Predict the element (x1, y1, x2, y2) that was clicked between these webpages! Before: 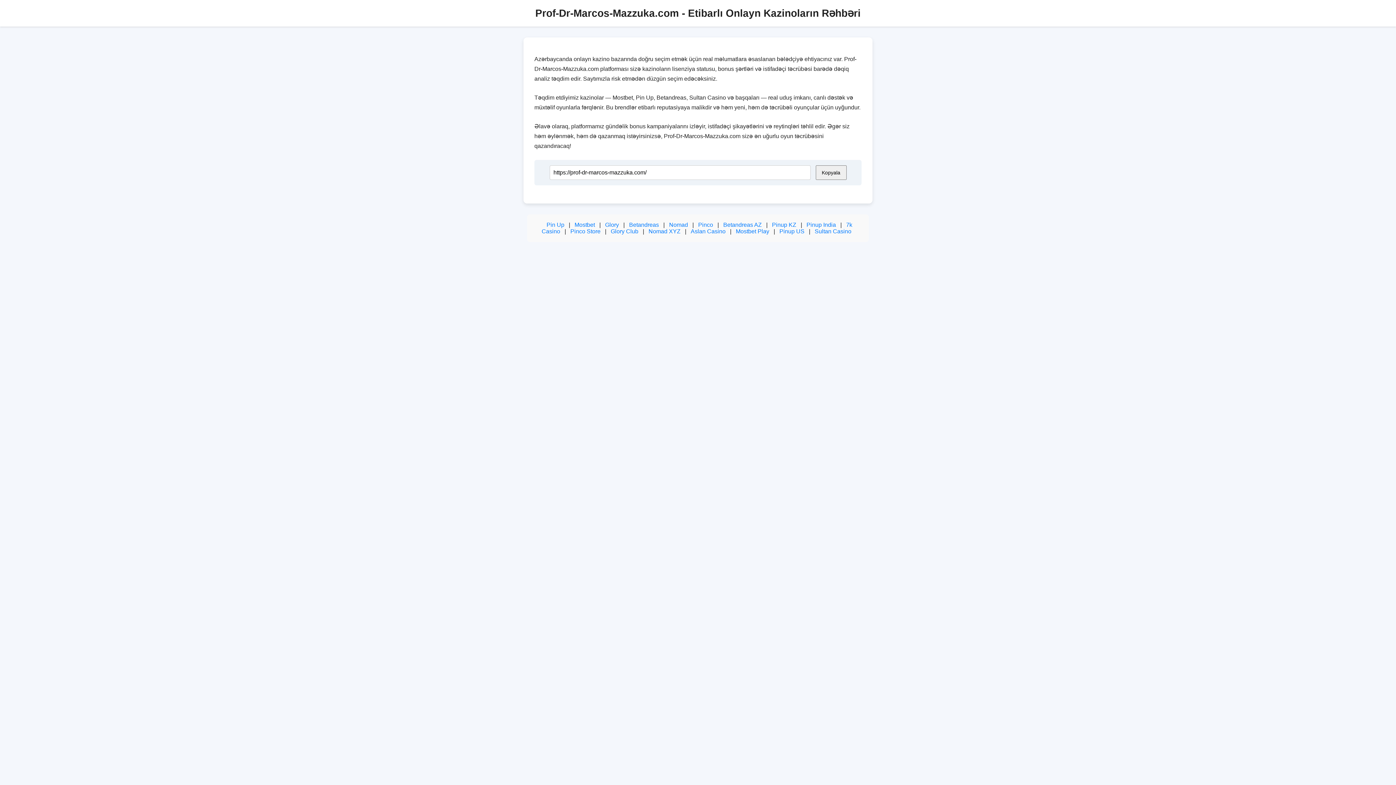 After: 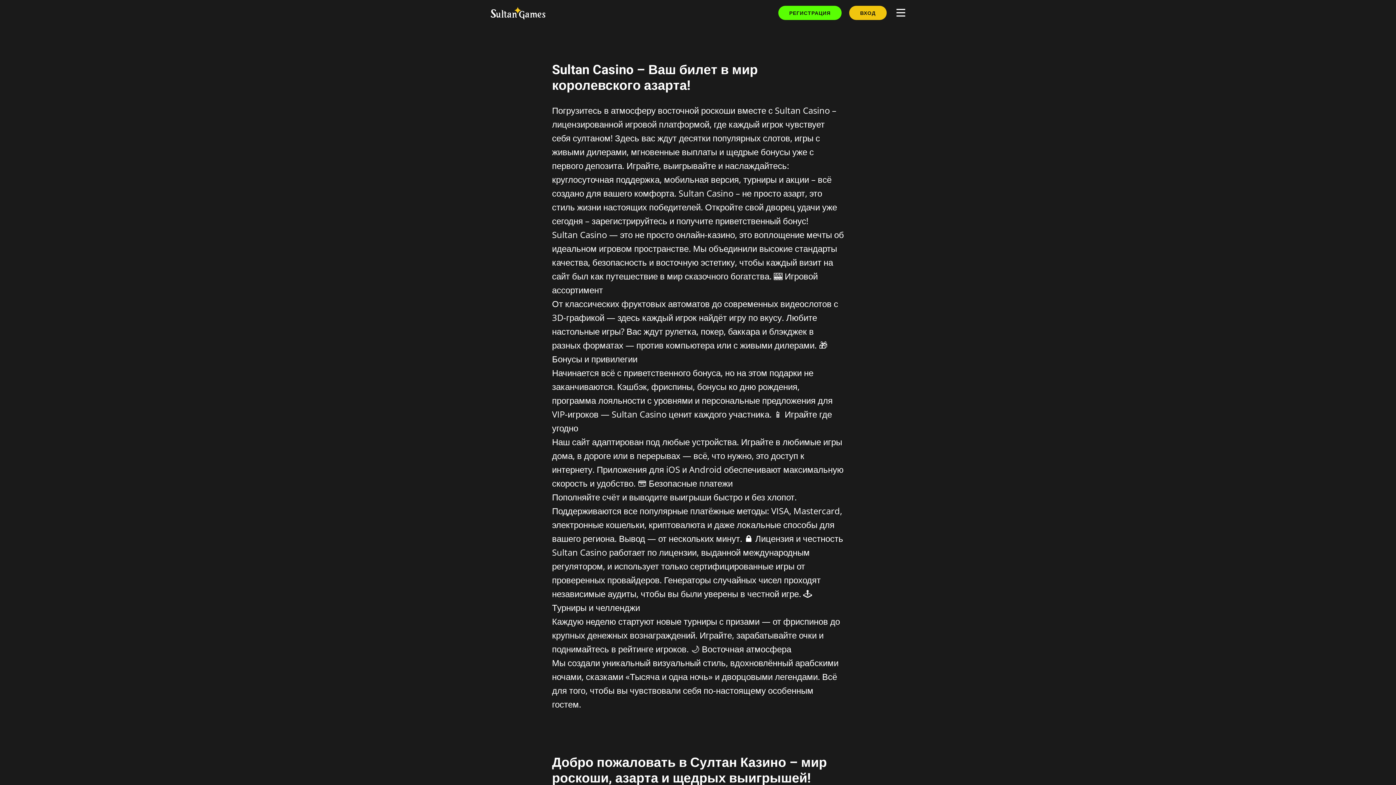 Action: bbox: (779, 228, 804, 234) label: Pinup US